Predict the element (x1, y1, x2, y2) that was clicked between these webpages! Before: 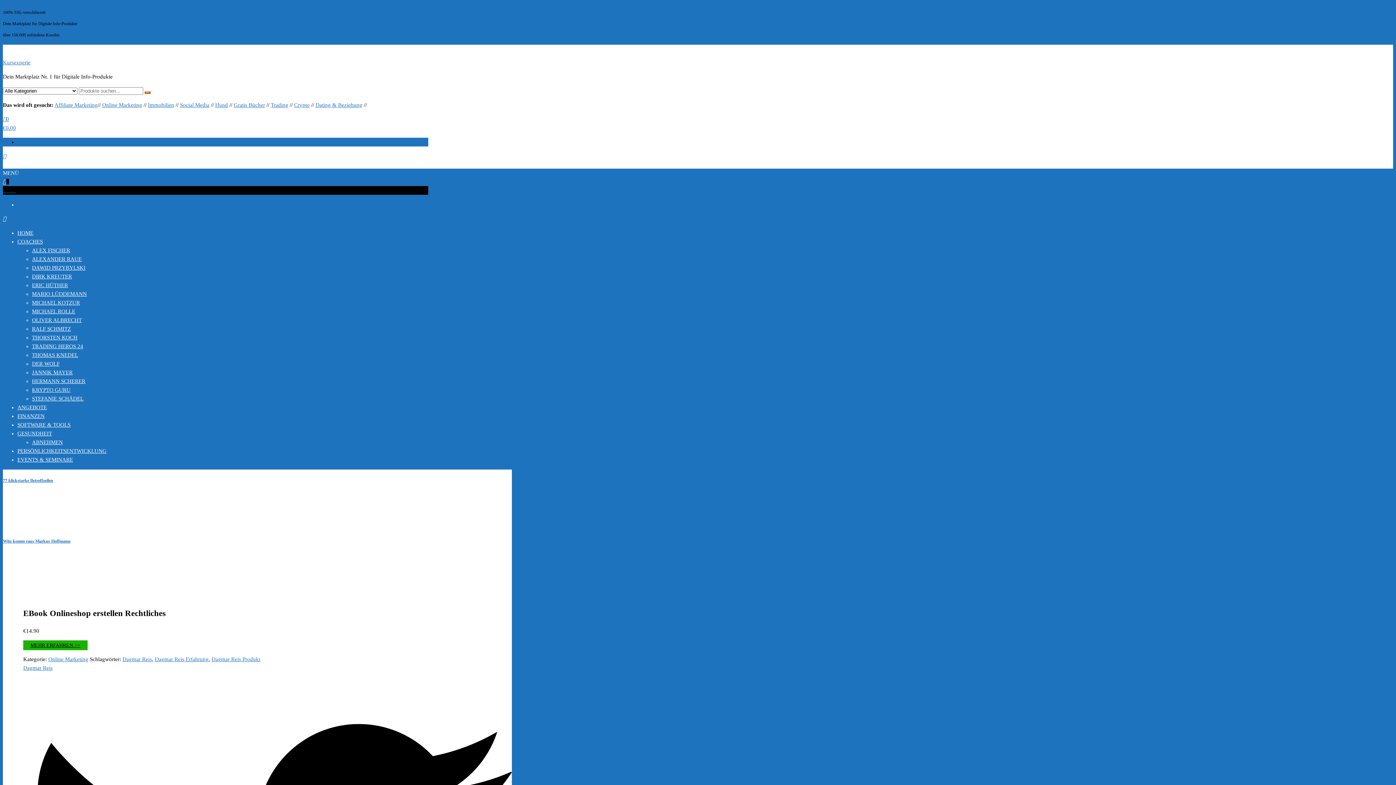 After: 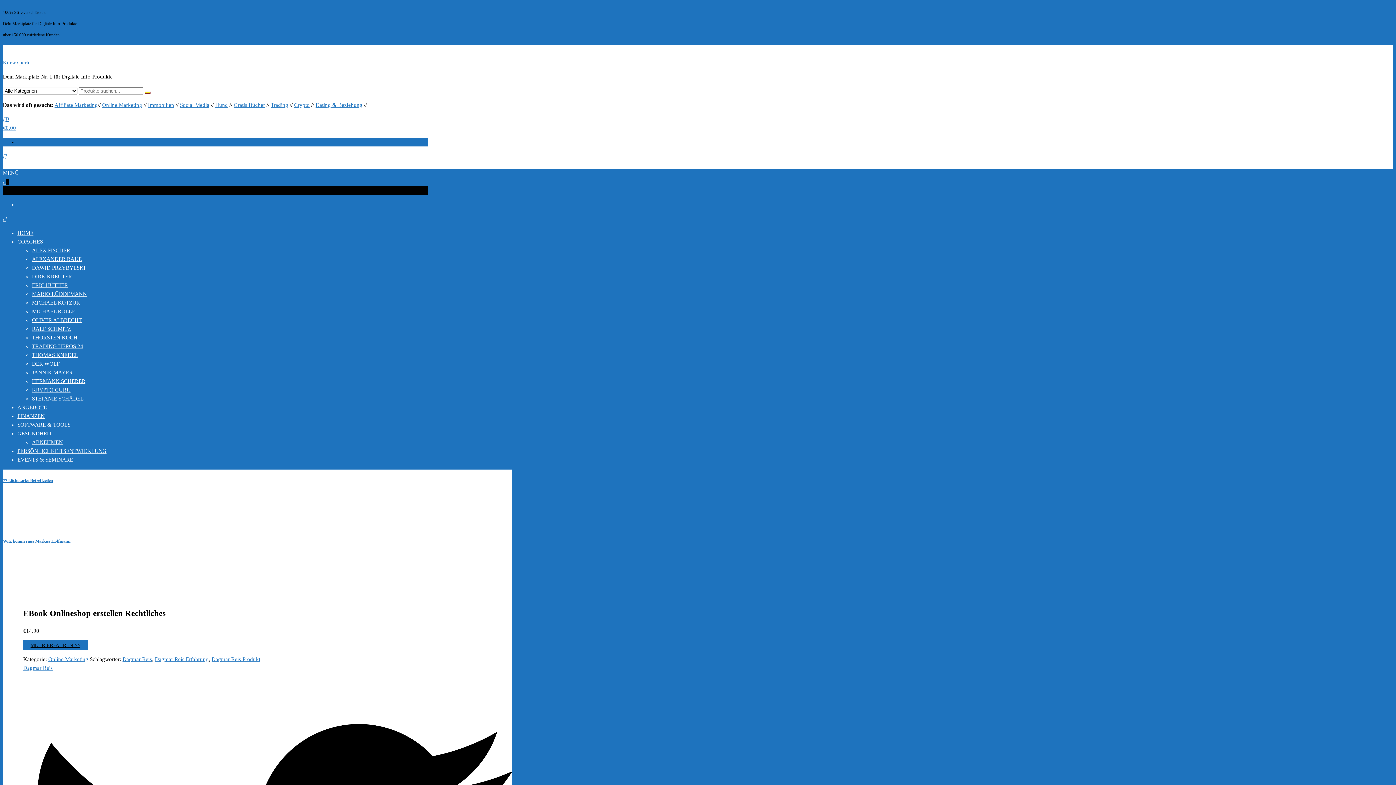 Action: bbox: (23, 640, 87, 650) label: MEHR ERFAHREN >>